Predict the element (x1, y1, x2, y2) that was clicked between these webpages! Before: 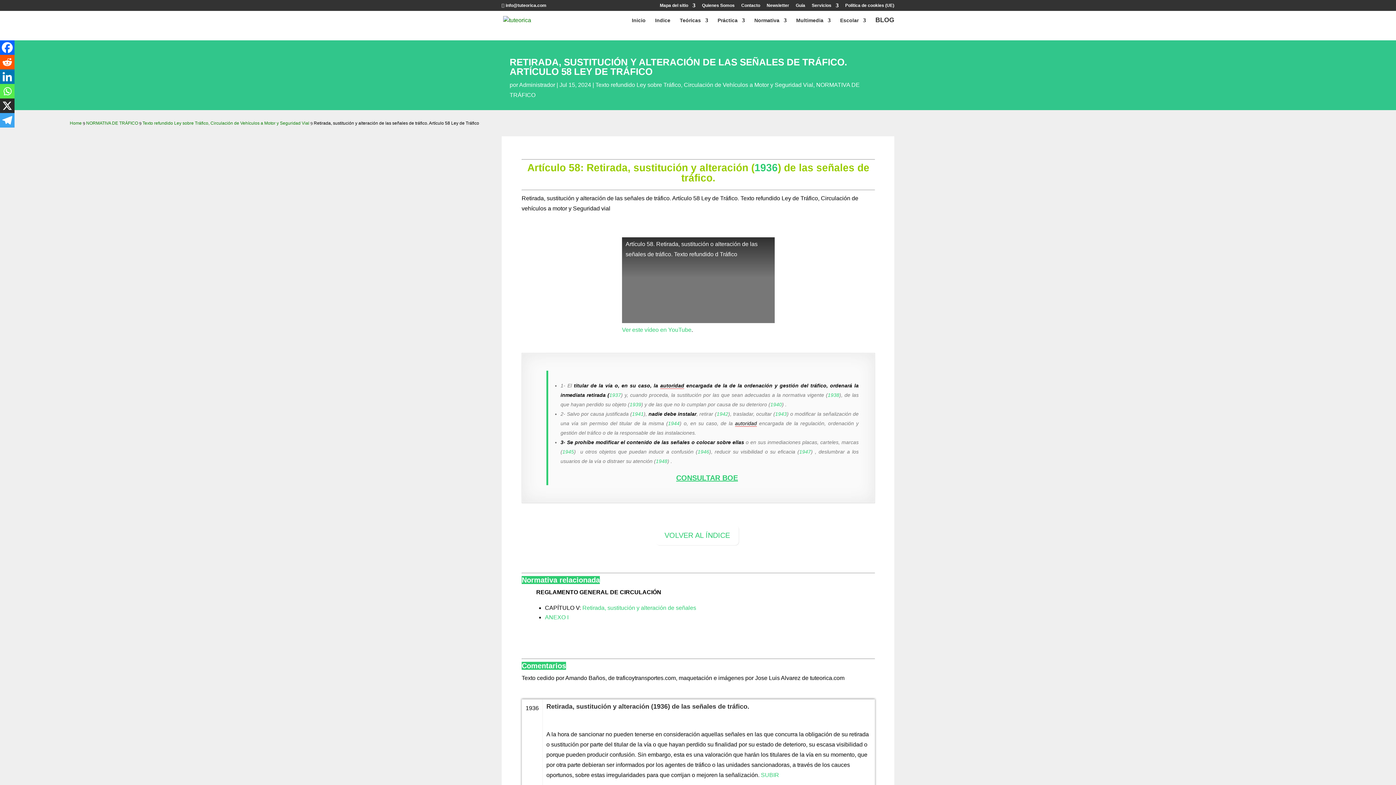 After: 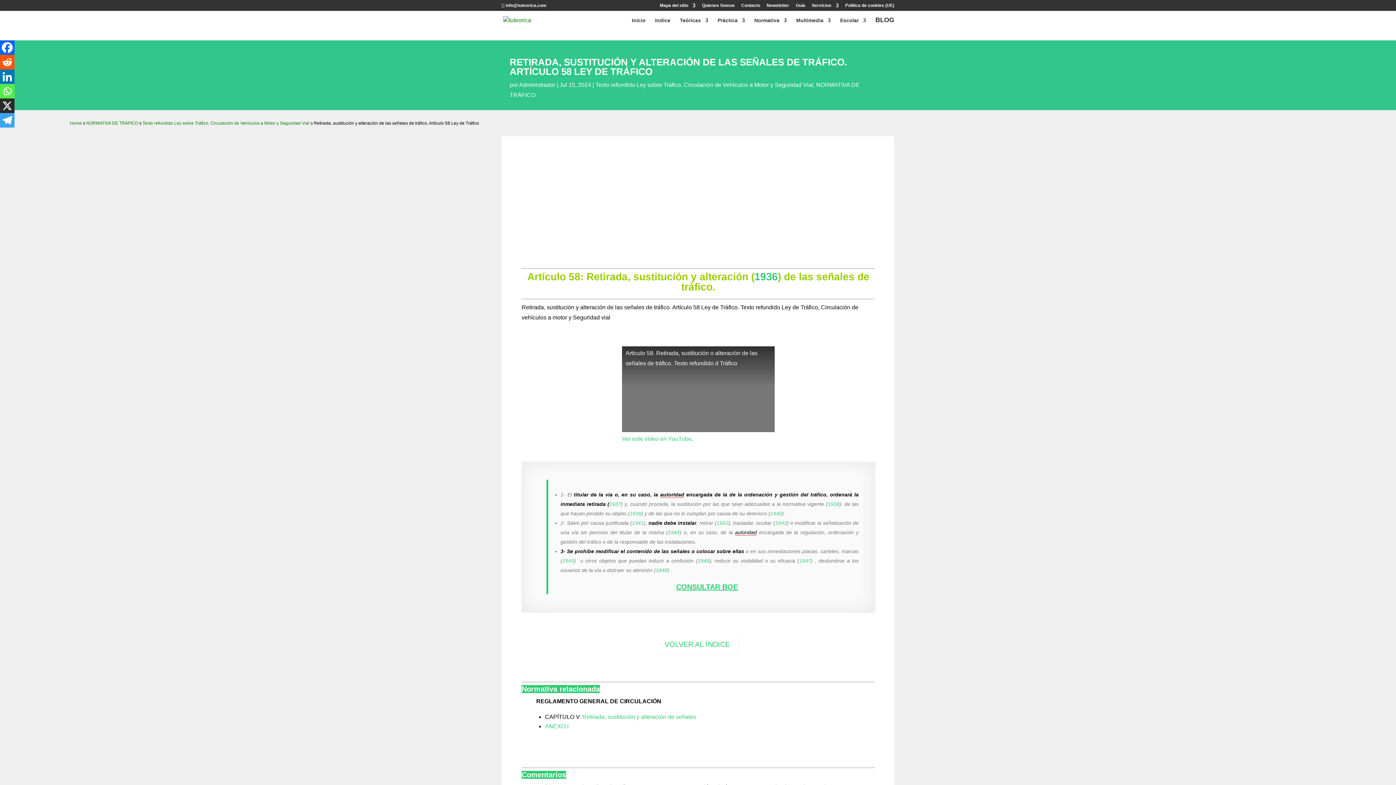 Action: bbox: (0, 69, 14, 84) label: Linkedin